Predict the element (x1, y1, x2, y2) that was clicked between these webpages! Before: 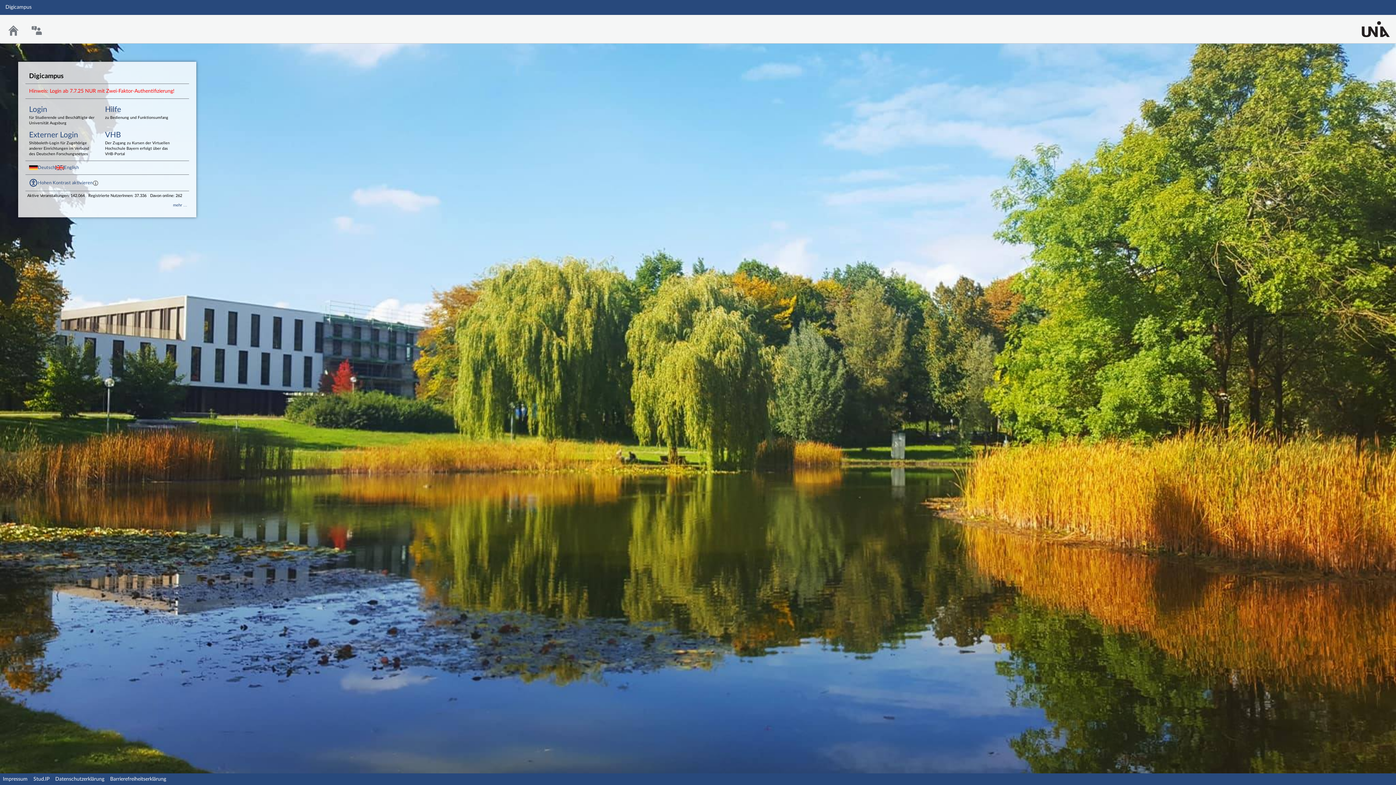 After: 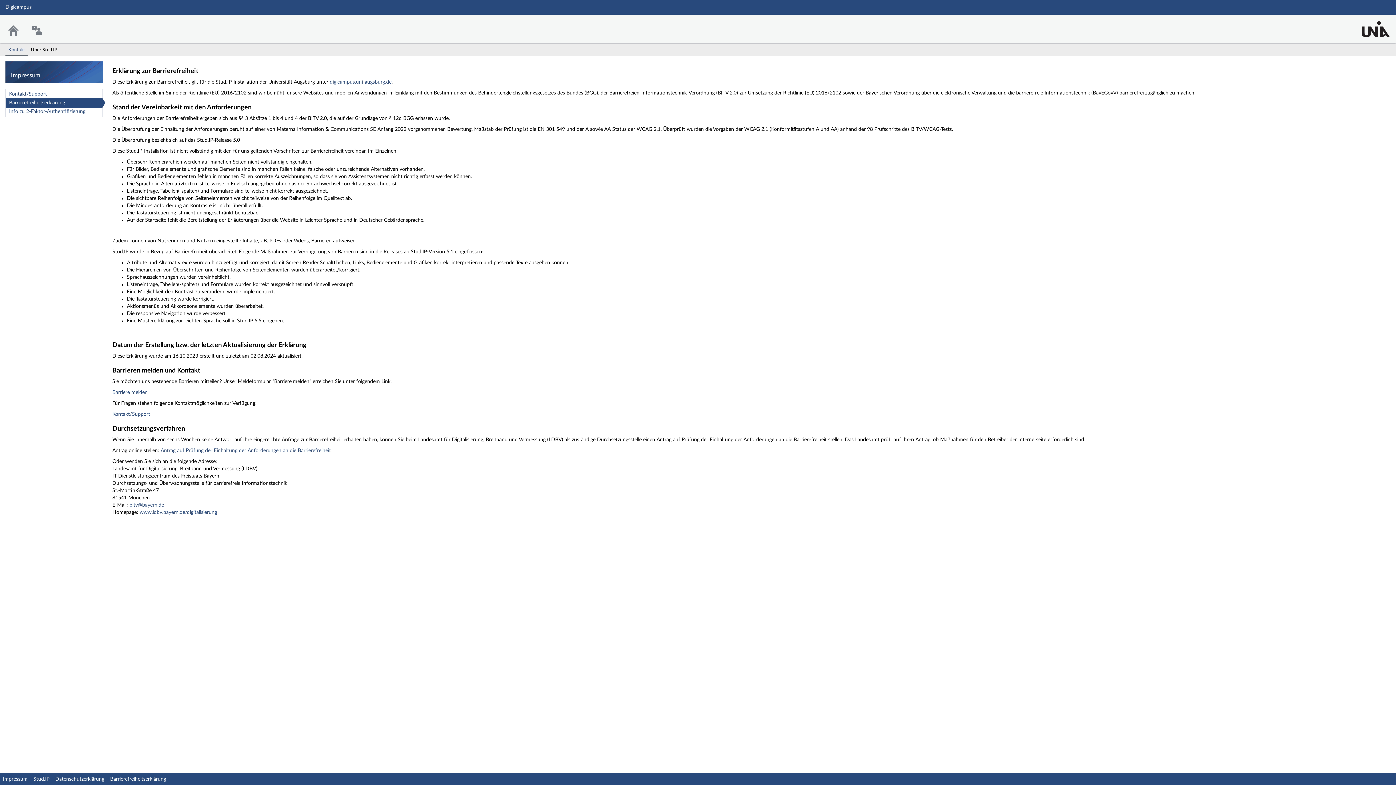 Action: label: Barrierefreiheitserklärung bbox: (110, 777, 166, 782)